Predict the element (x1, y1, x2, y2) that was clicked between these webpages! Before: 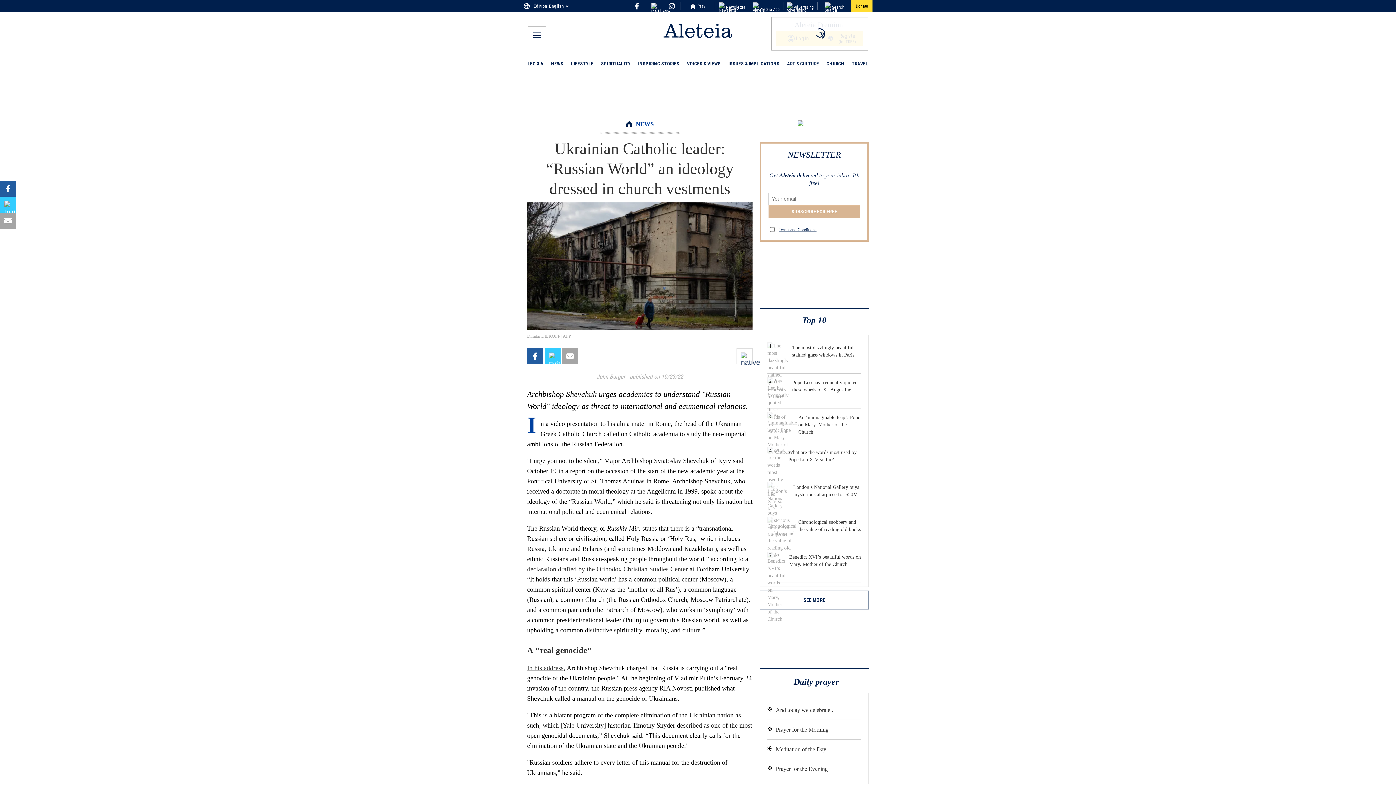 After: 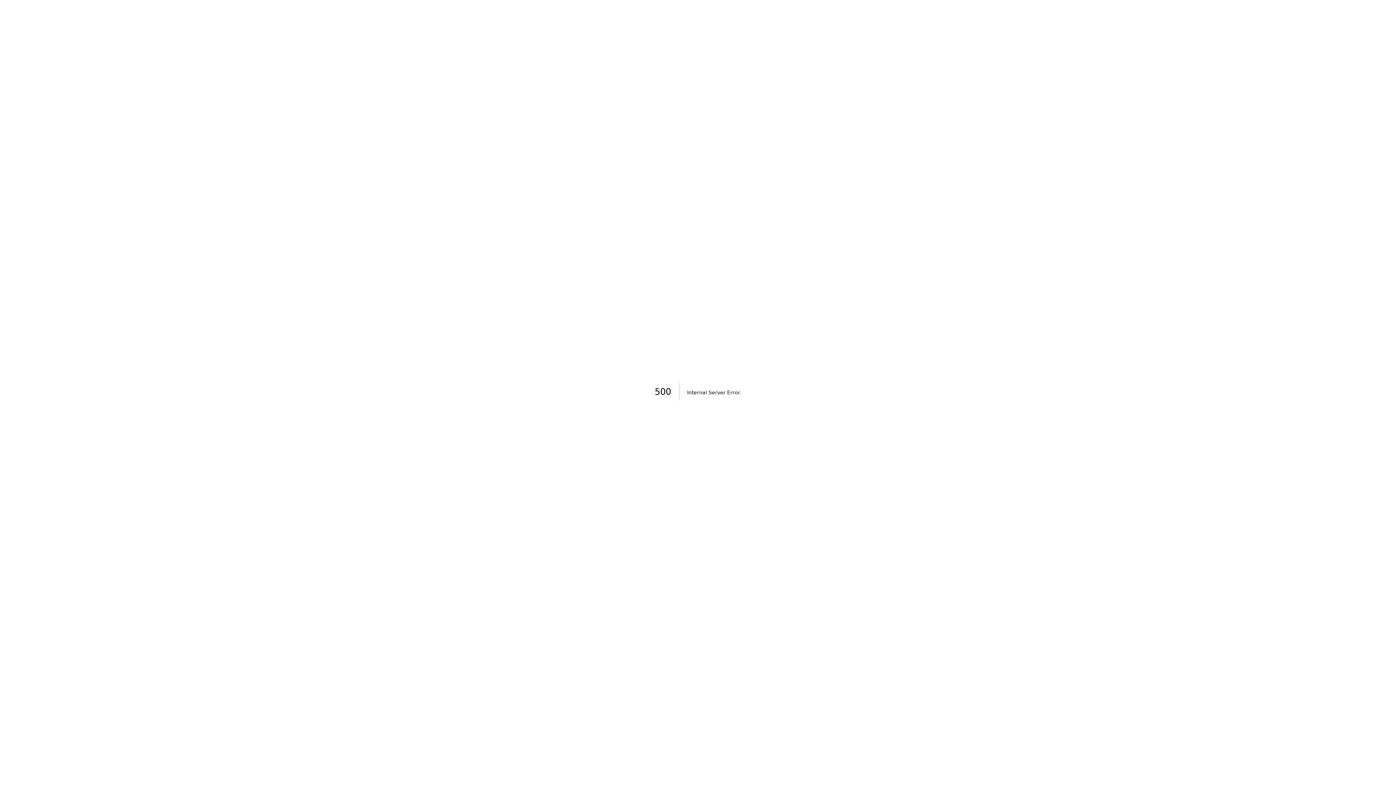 Action: bbox: (760, 342, 868, 373) label: 1
The most dazzlingly beautiful stained glass windows in Paris